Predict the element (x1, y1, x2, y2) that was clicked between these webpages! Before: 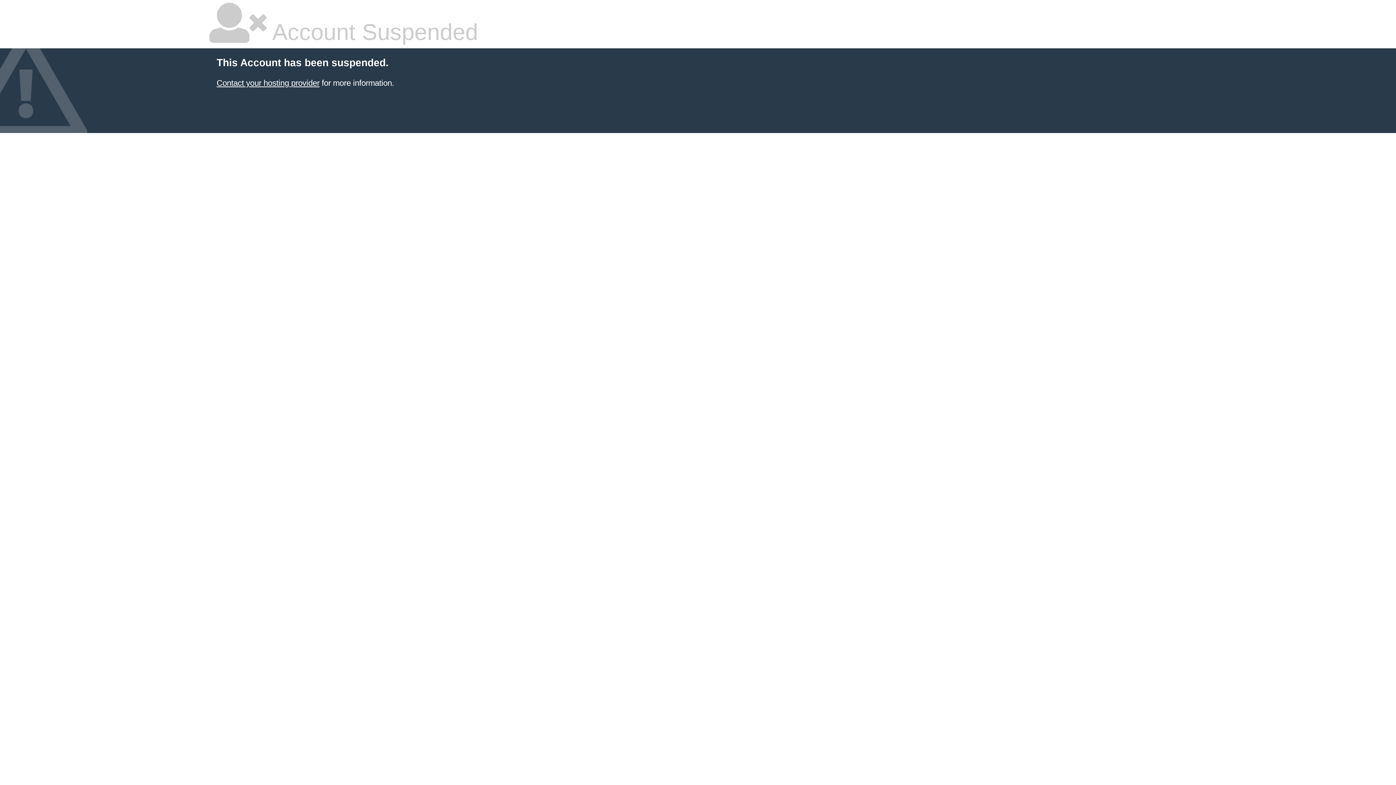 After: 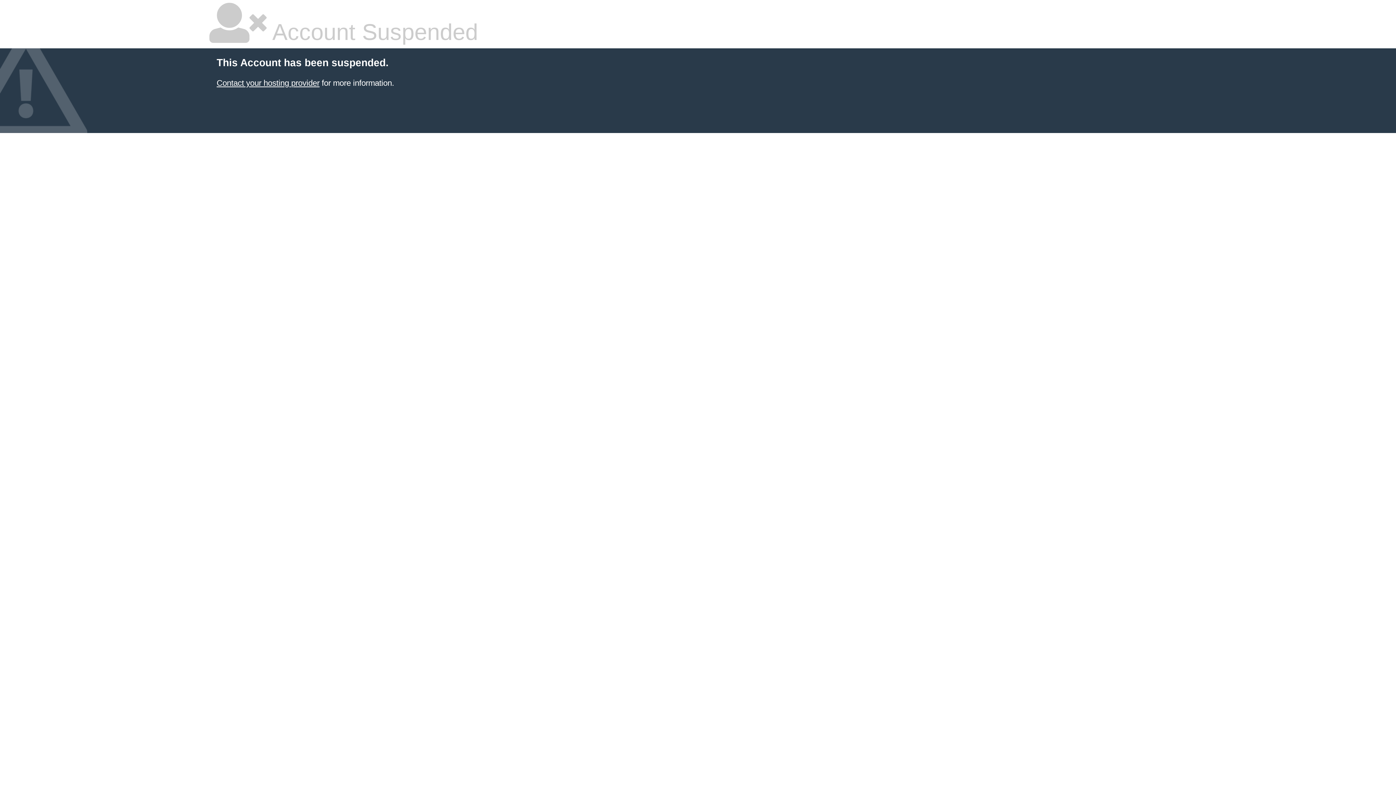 Action: label: Contact your hosting provider bbox: (216, 78, 319, 87)